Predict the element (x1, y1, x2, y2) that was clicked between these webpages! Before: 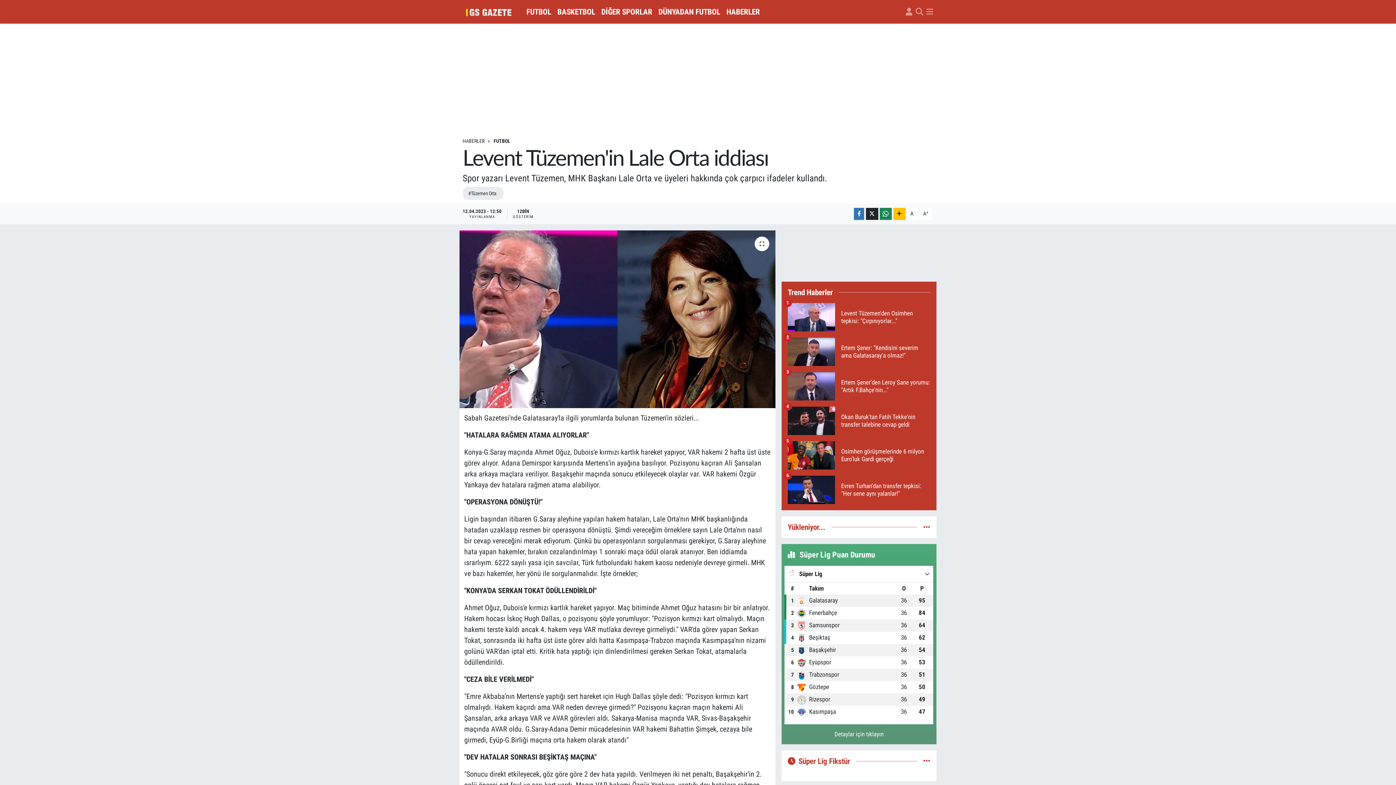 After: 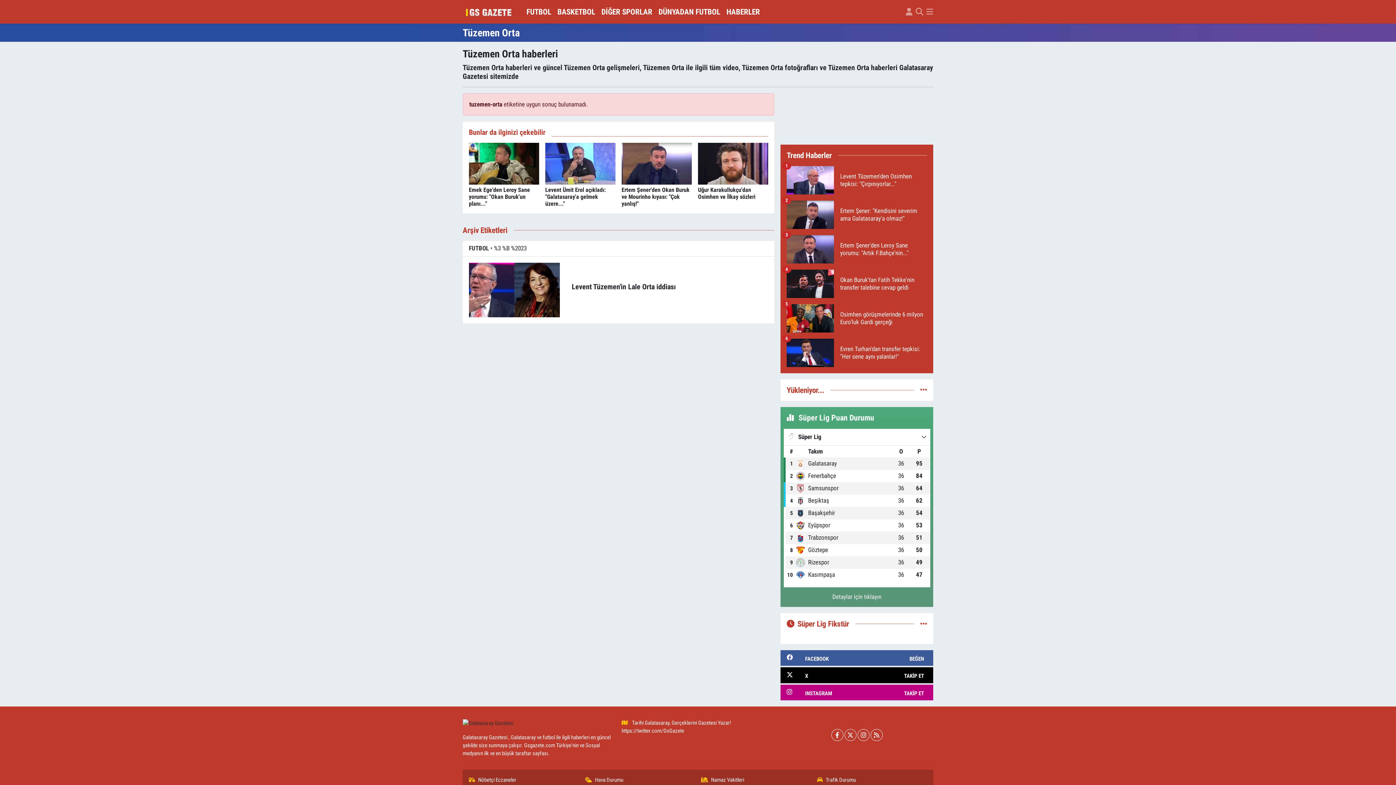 Action: bbox: (462, 186, 503, 199) label: #Tüzemen Orta